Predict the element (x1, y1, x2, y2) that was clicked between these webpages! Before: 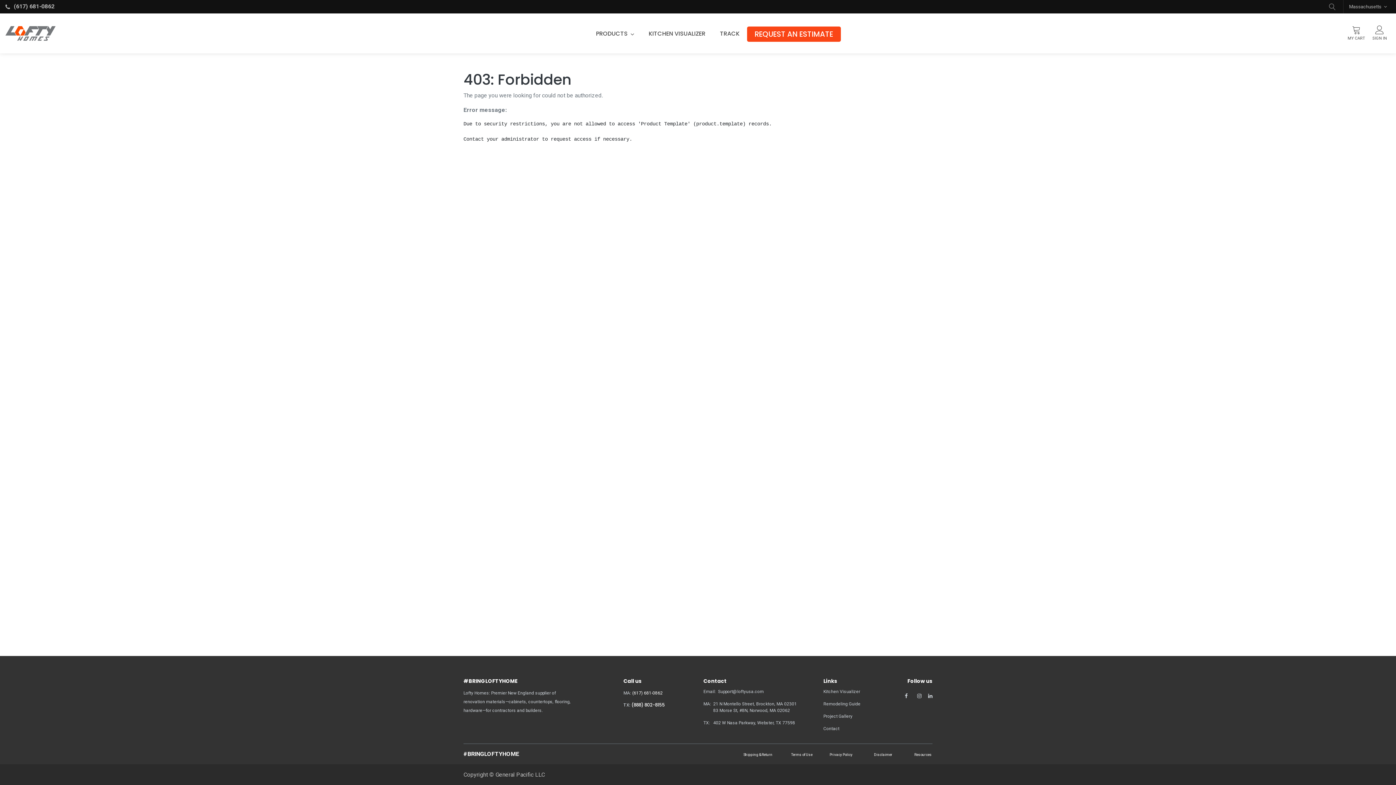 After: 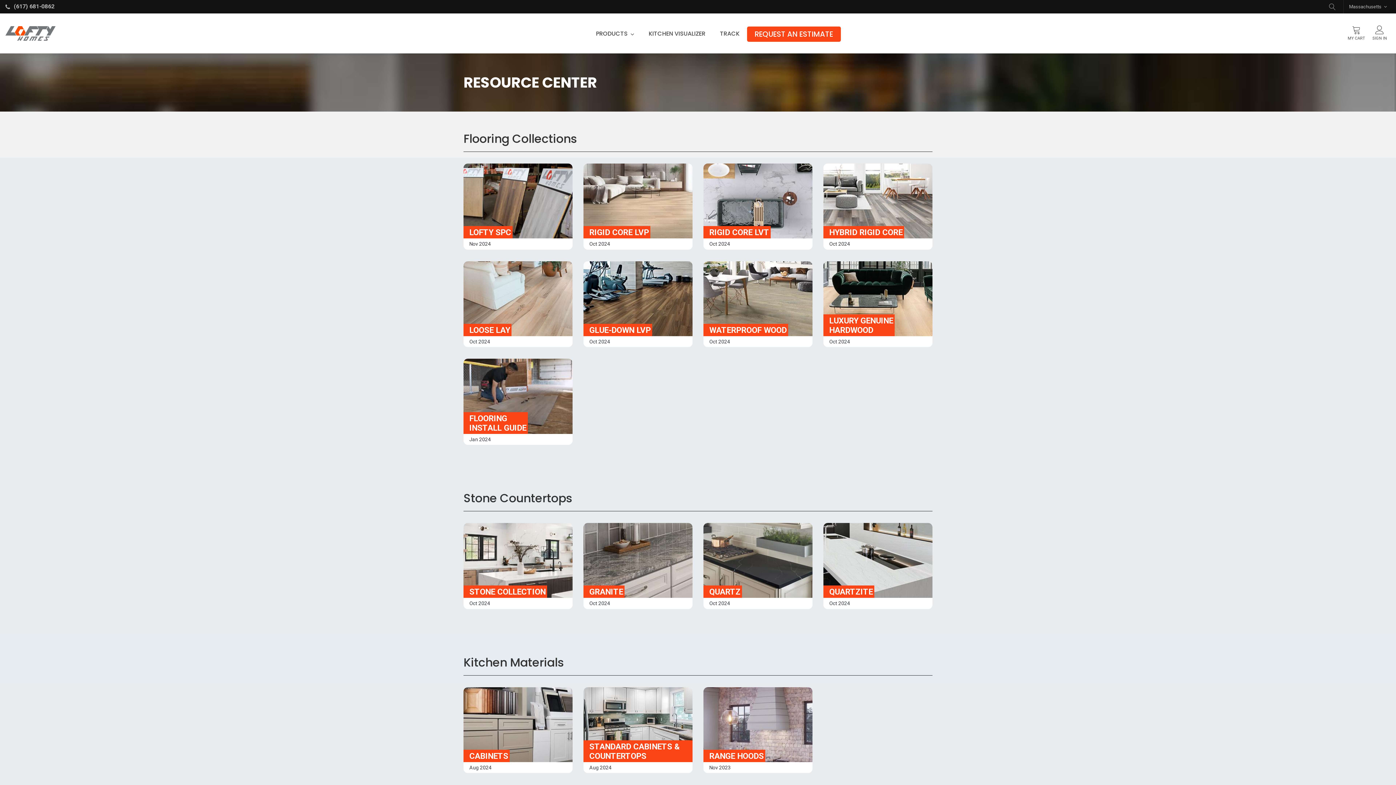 Action: label:  Resources  bbox: (913, 750, 932, 757)